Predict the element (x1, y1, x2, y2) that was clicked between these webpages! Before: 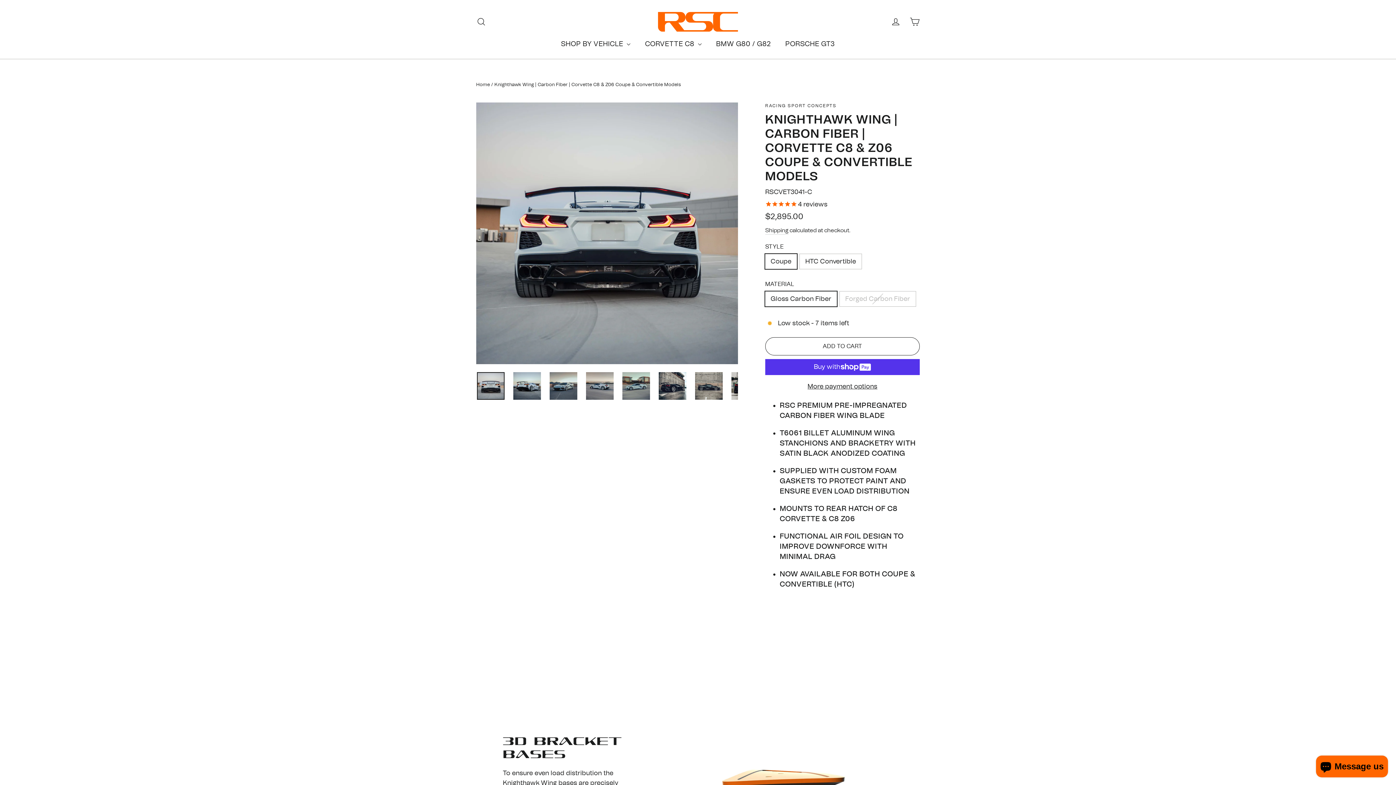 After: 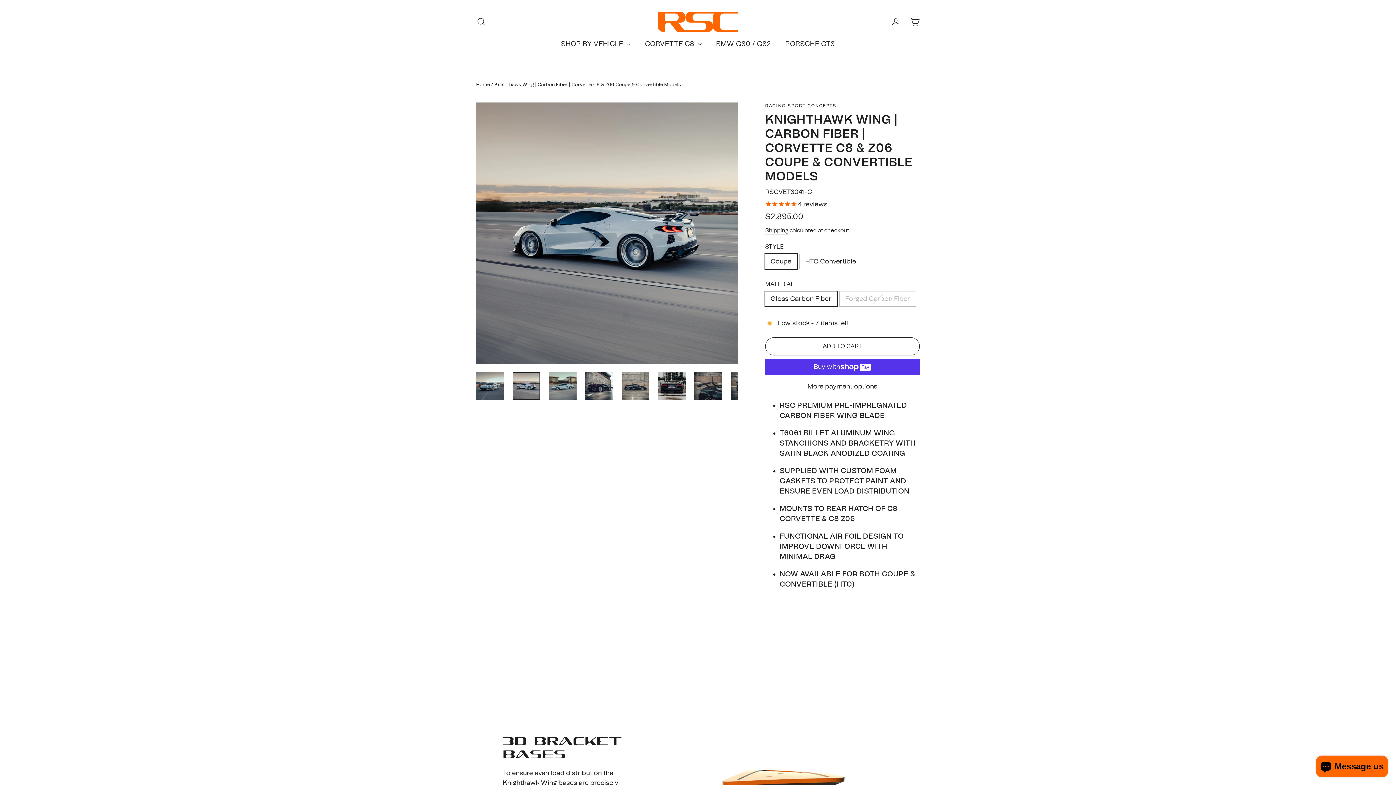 Action: bbox: (586, 372, 613, 400)